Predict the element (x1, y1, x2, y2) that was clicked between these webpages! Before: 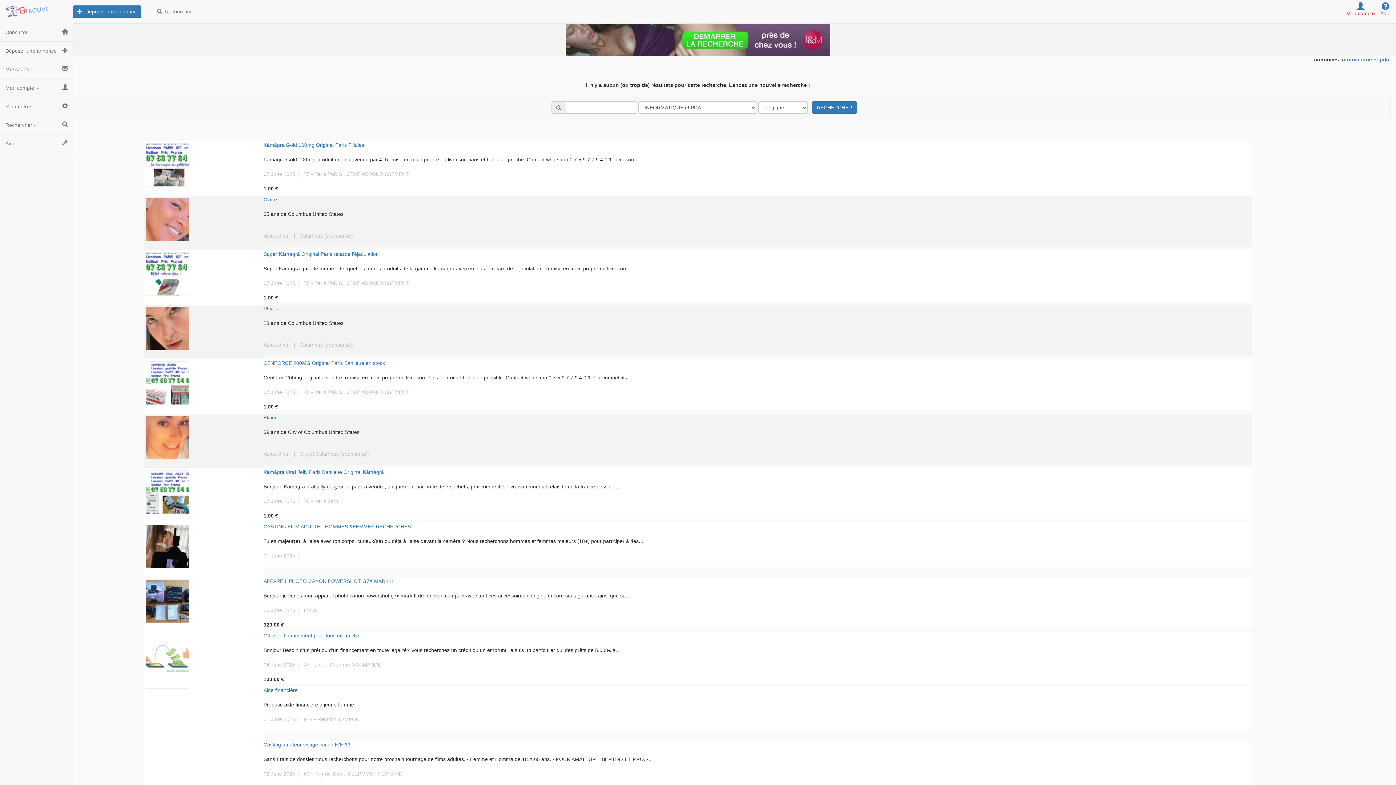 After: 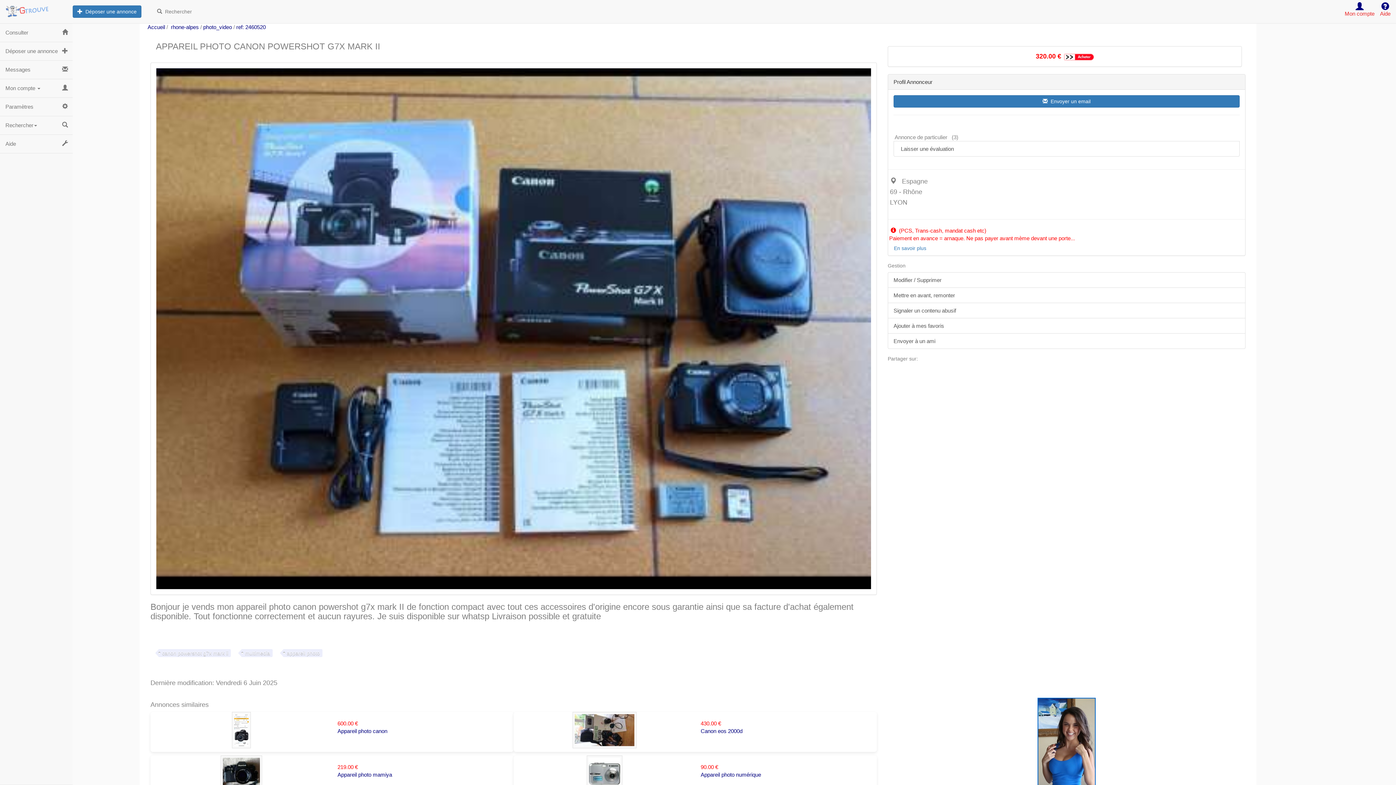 Action: label: APPAREIL PHOTO CANON POWERSHOT G7X MARK II bbox: (263, 578, 393, 584)